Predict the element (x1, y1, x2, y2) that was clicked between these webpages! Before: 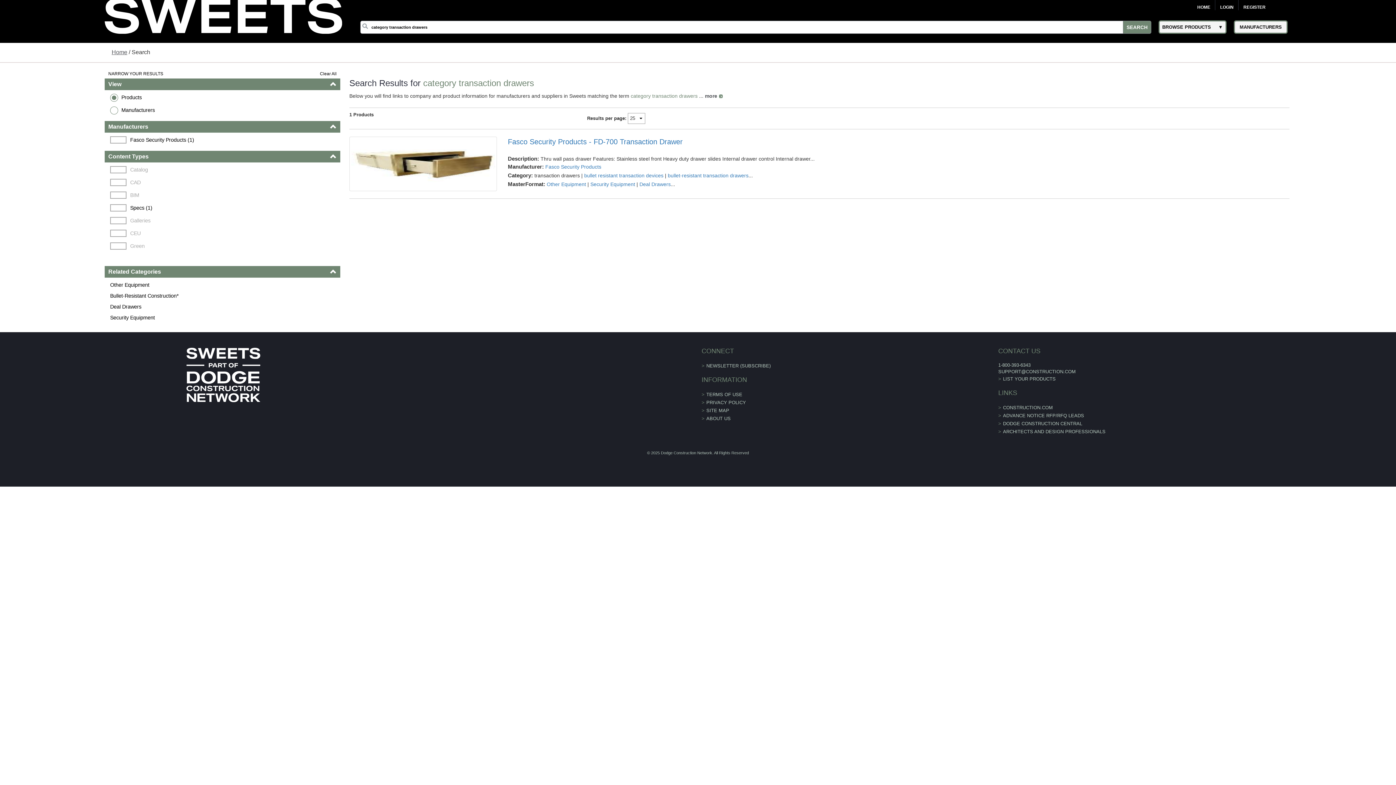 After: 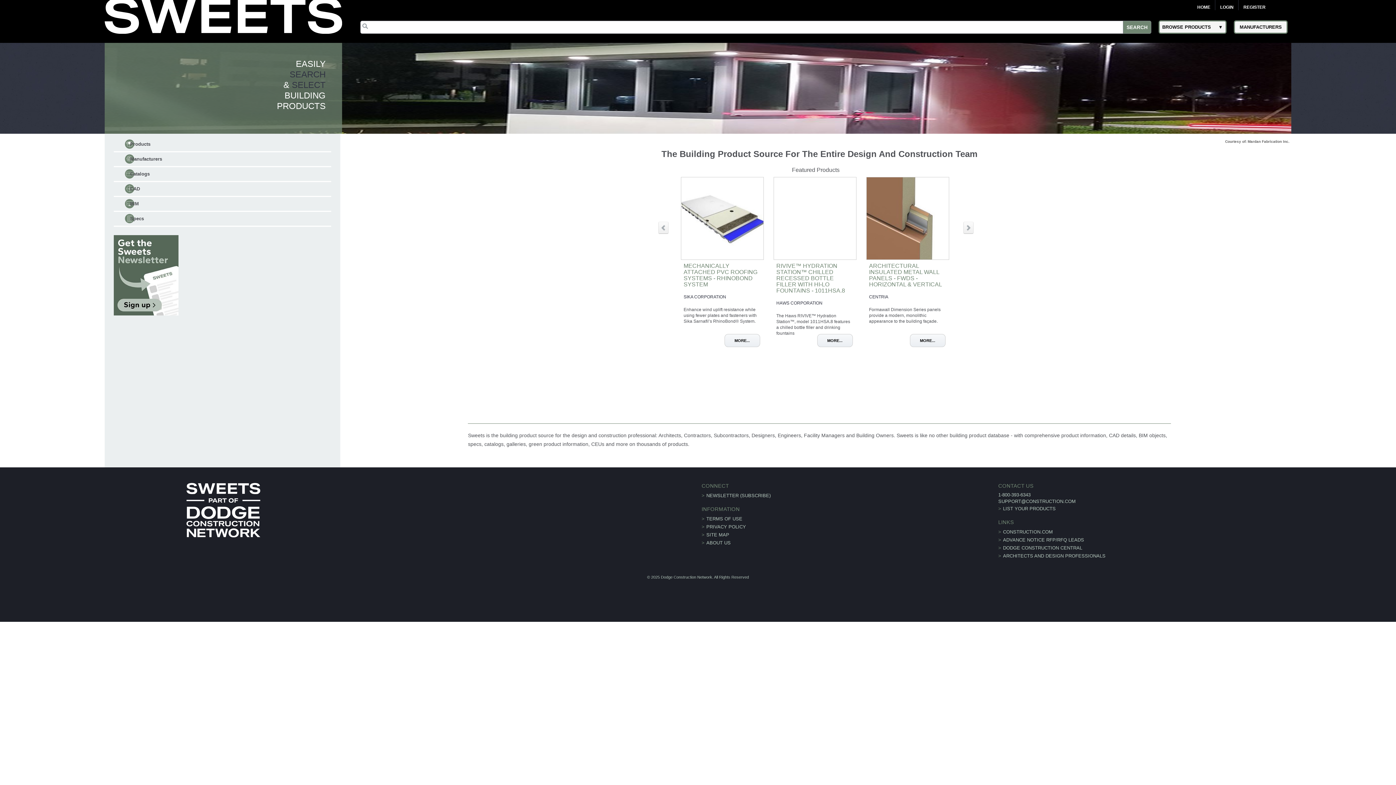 Action: bbox: (104, 7, 342, 20)